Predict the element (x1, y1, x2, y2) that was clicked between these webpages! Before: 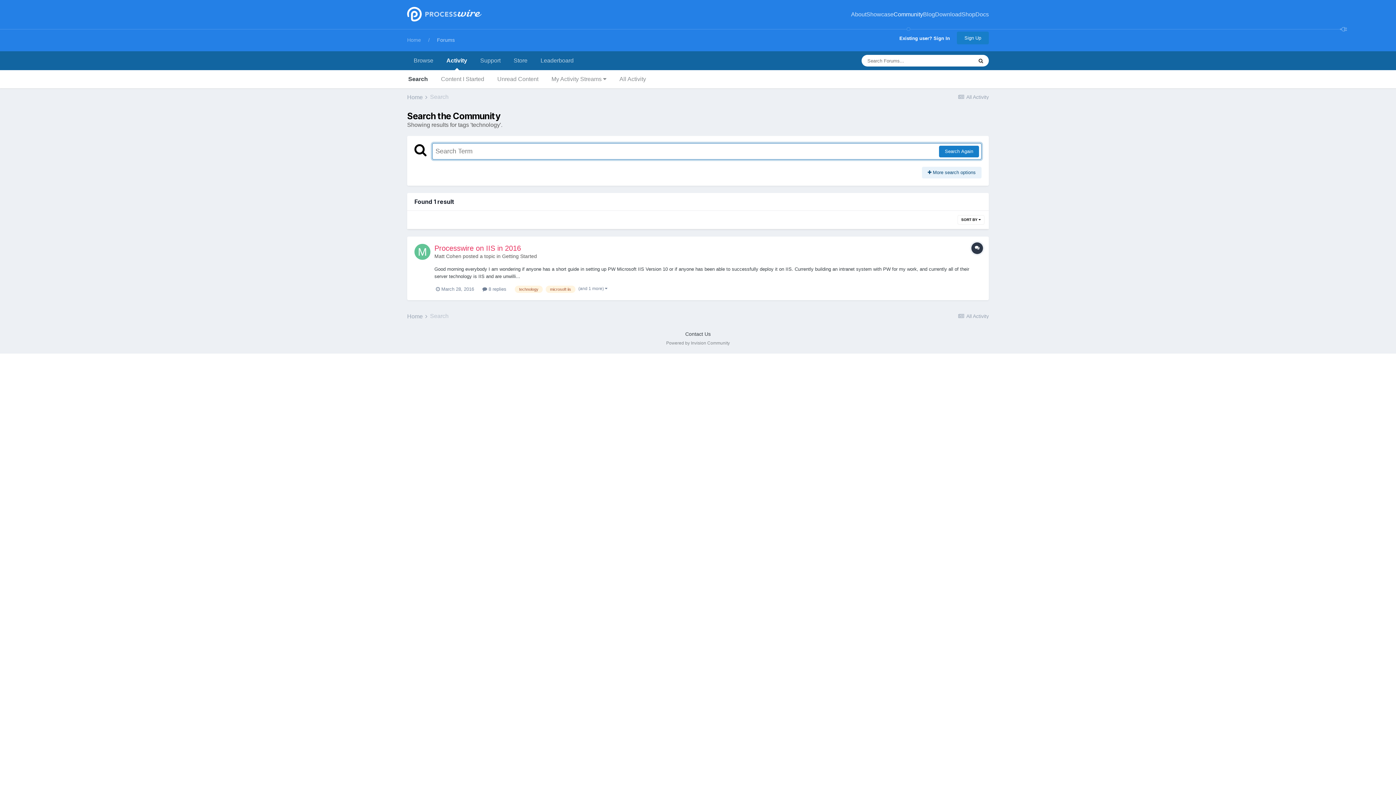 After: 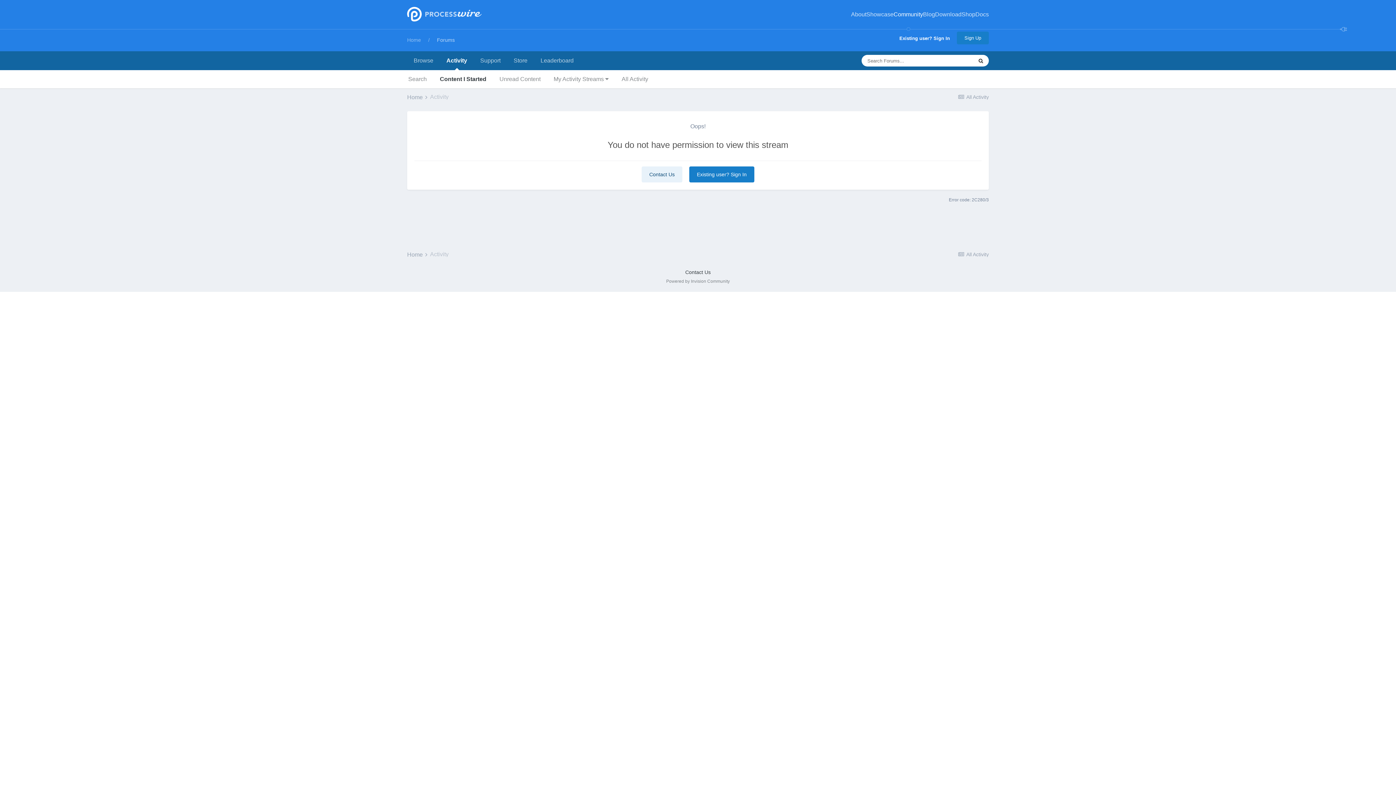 Action: label: Content I Started bbox: (434, 70, 490, 88)